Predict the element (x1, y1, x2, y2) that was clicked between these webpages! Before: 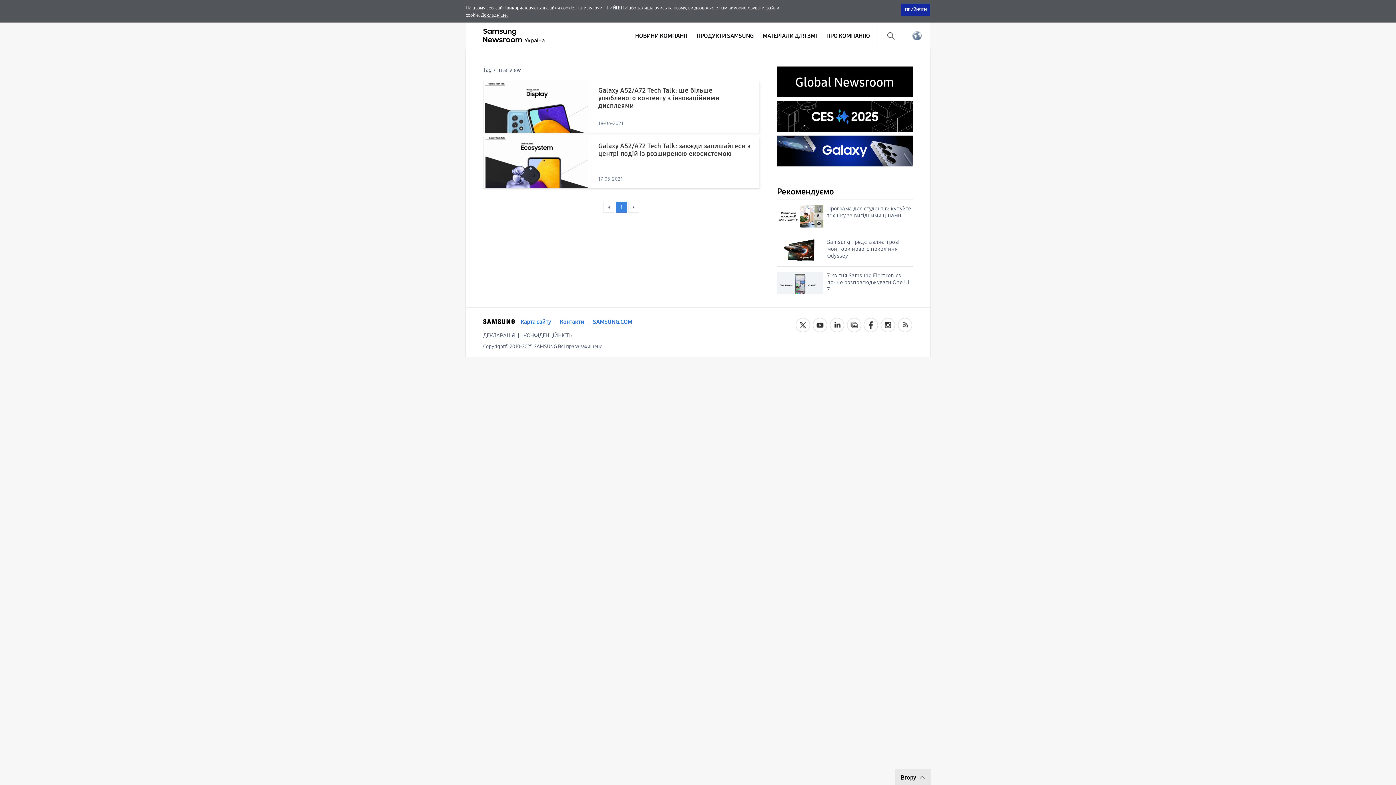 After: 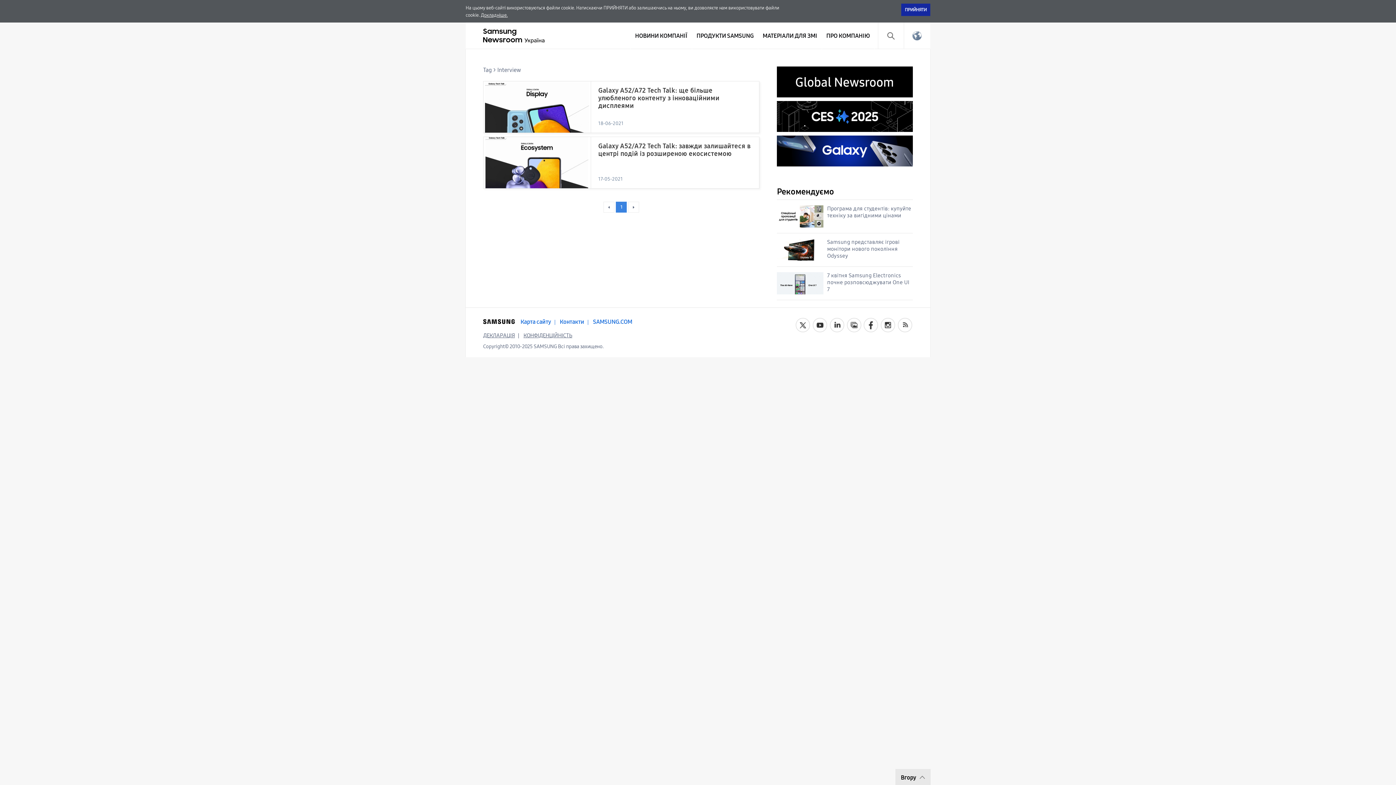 Action: label: ‹ bbox: (603, 201, 614, 212)